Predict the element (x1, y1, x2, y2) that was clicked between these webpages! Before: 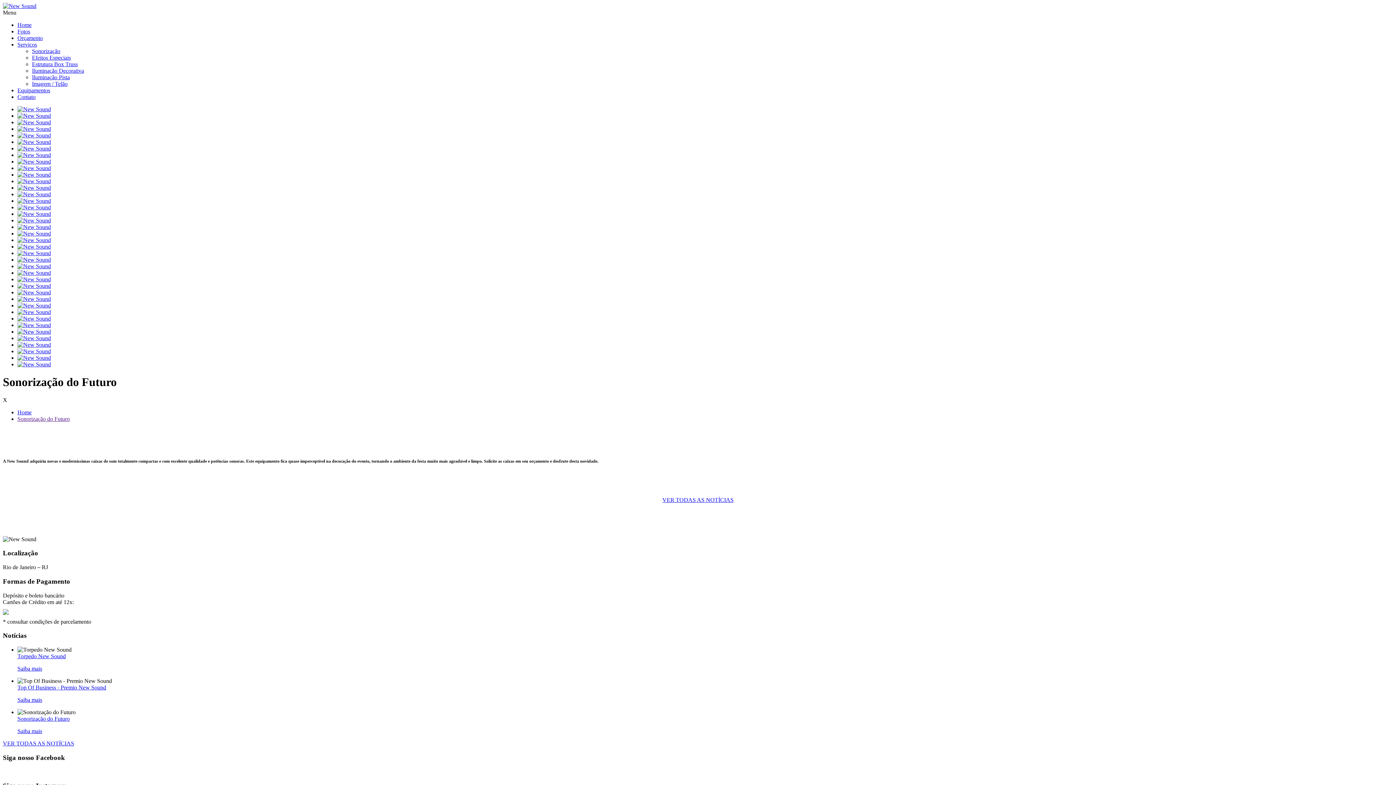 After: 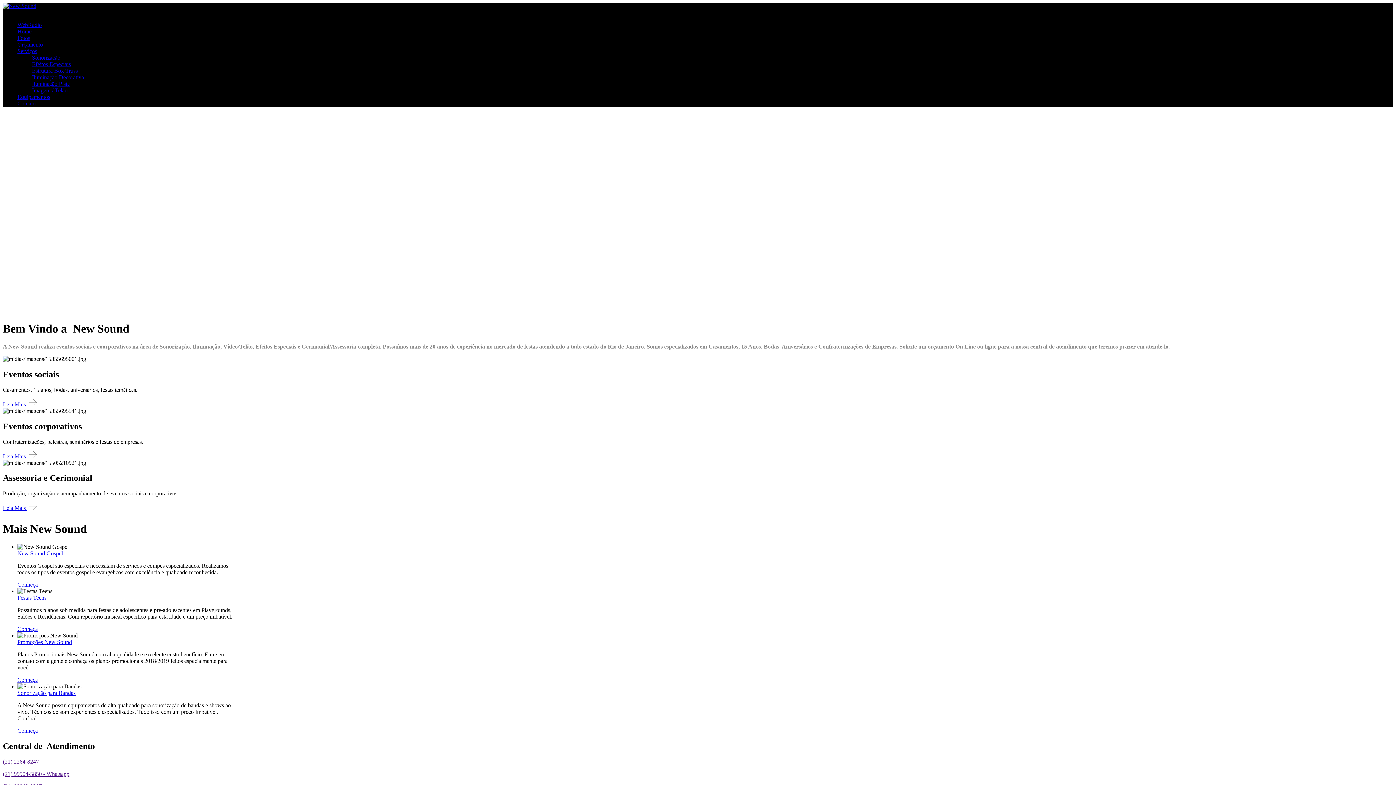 Action: bbox: (17, 132, 50, 138)